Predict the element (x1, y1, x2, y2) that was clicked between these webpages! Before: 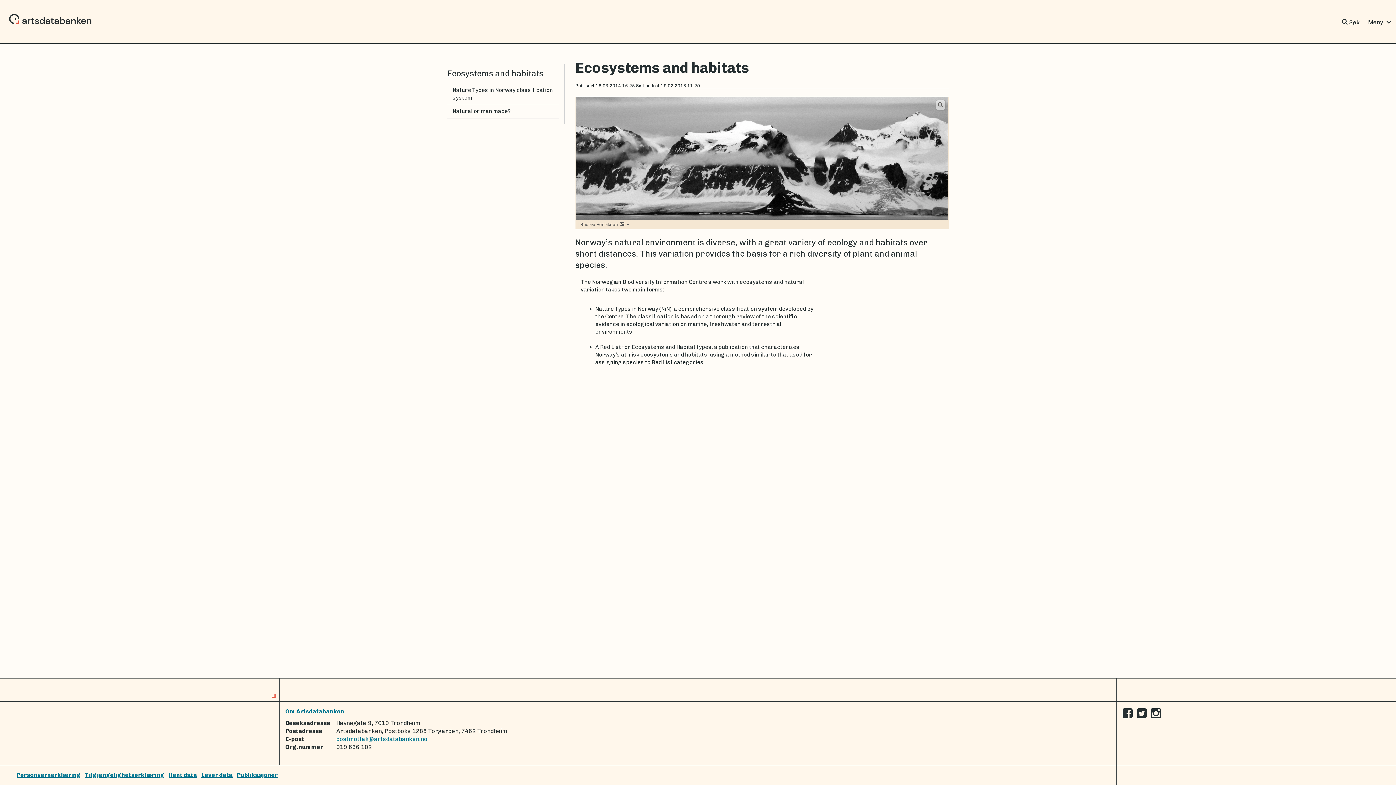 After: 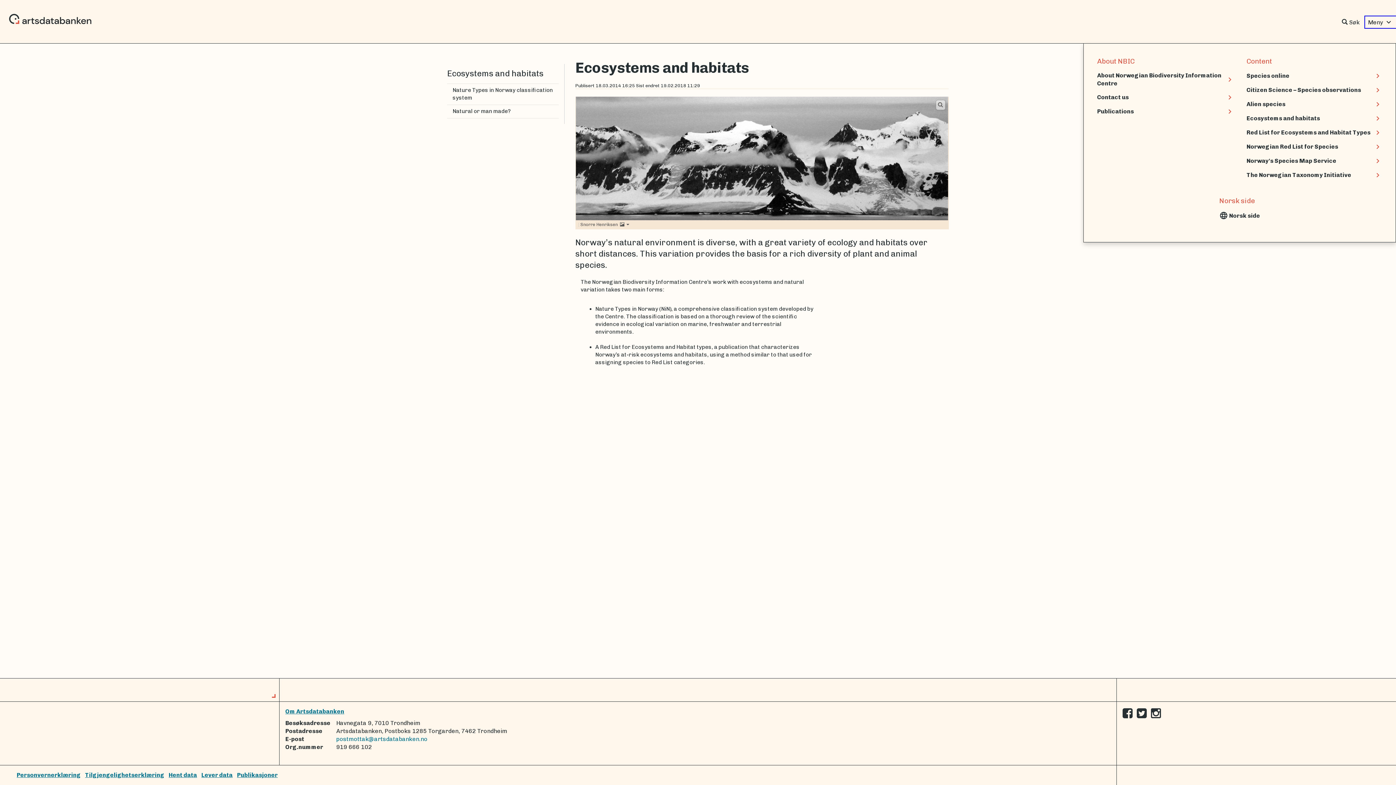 Action: label: Meny expand_more bbox: (1365, 16, 1396, 28)